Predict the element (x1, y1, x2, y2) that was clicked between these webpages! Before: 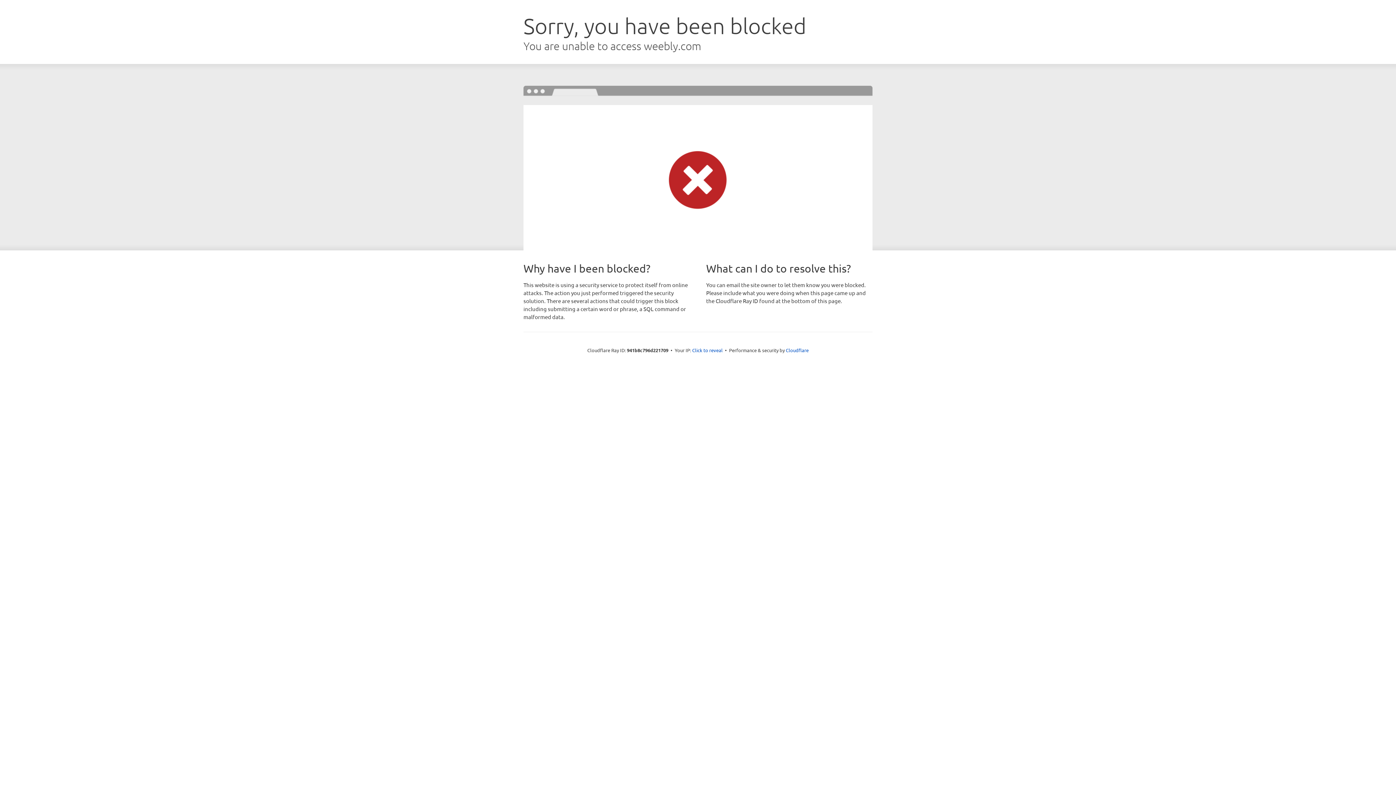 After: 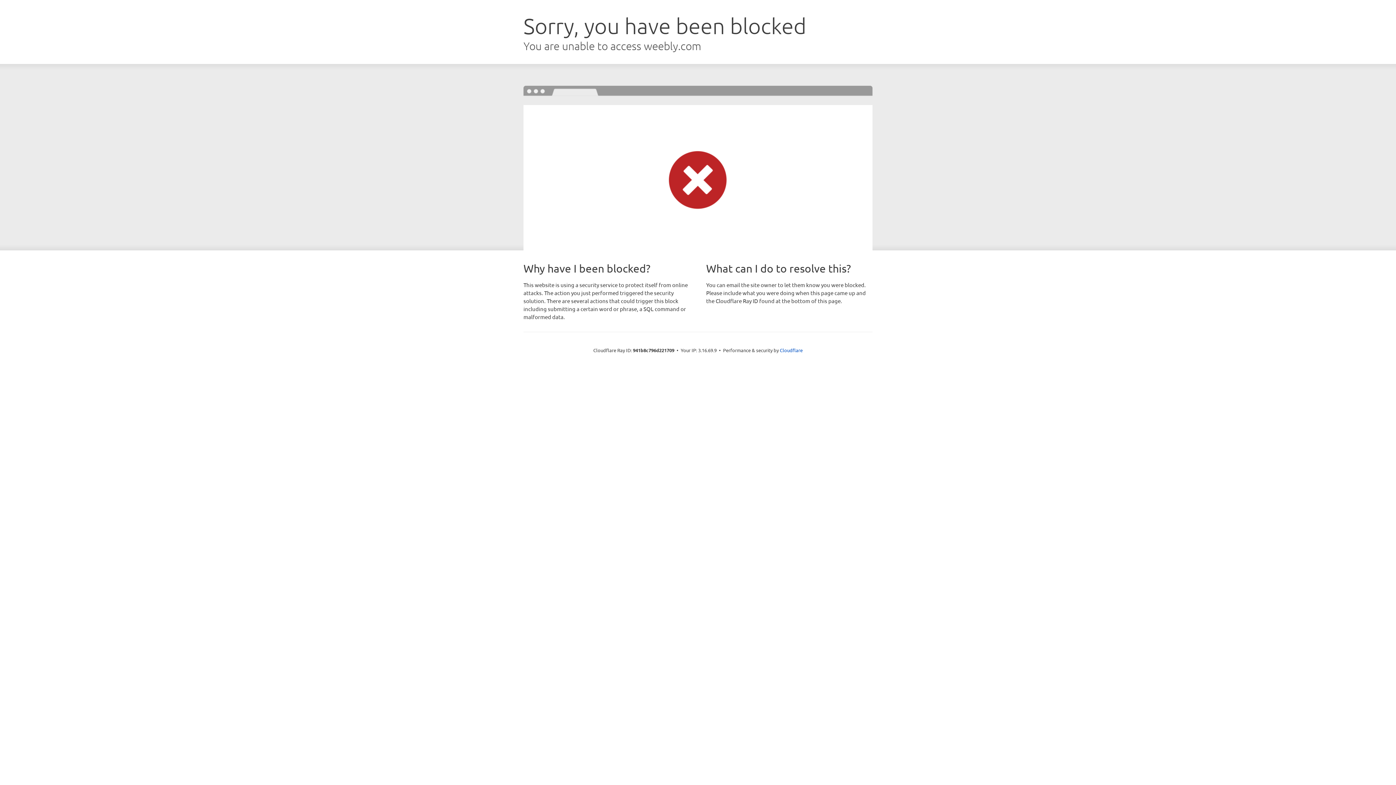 Action: bbox: (692, 346, 722, 353) label: Click to reveal